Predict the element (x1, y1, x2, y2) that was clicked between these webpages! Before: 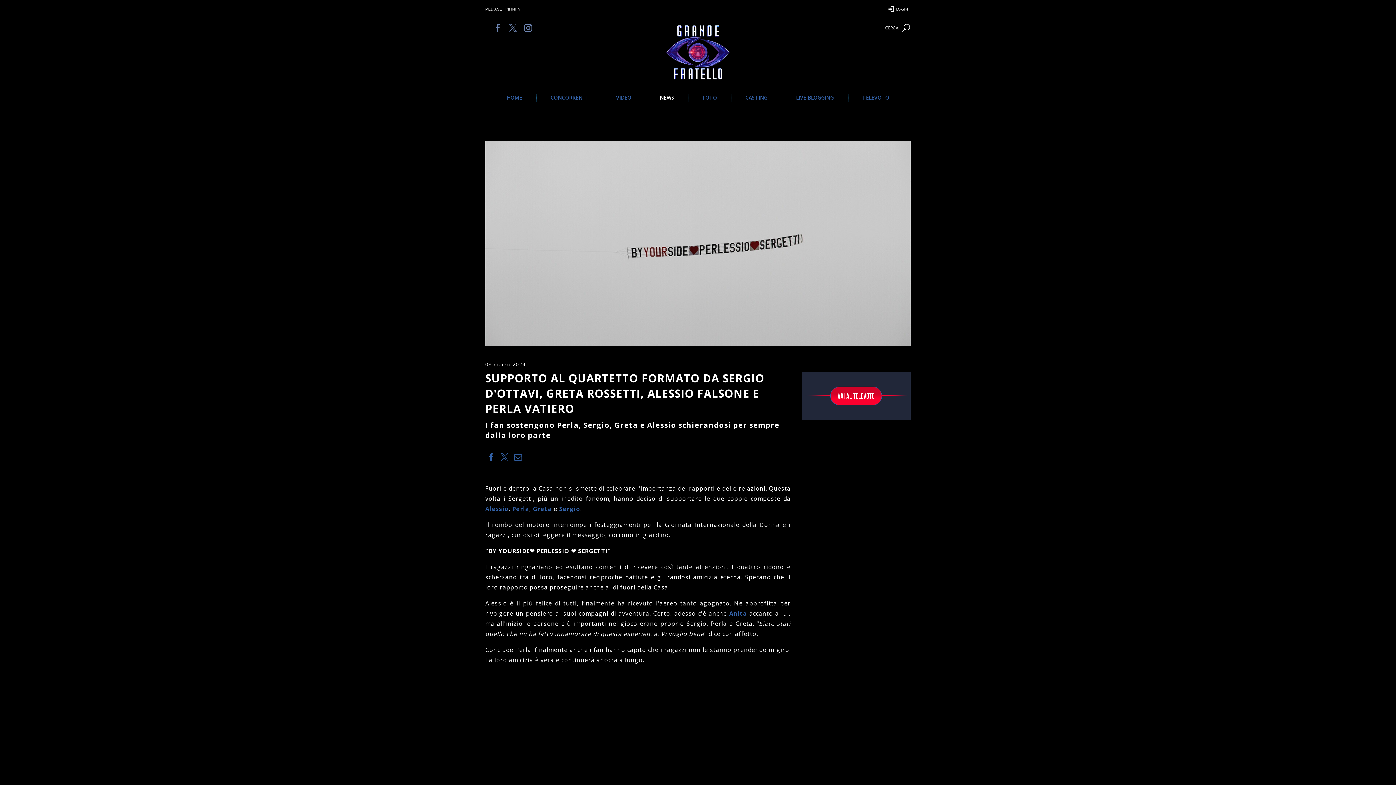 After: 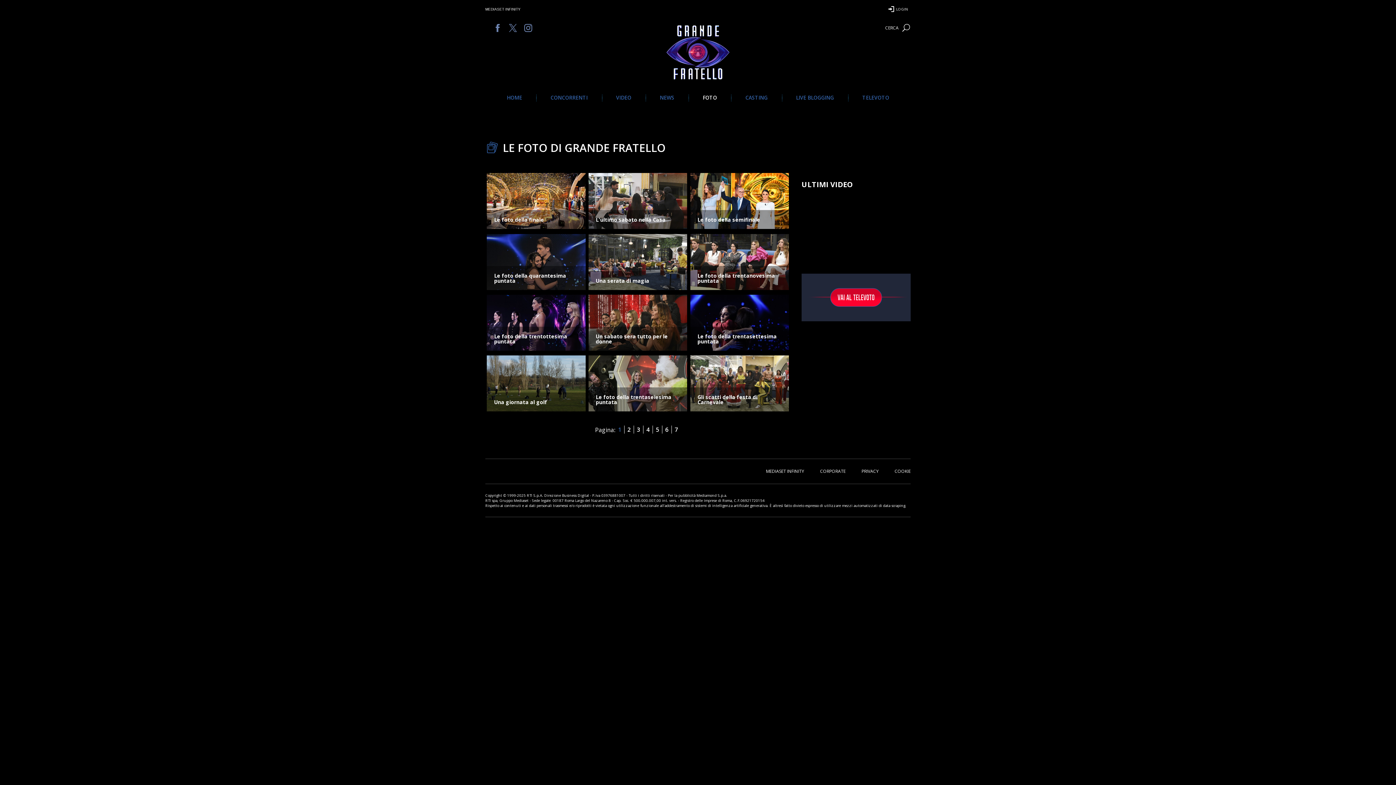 Action: bbox: (688, 95, 731, 100) label: FOTO